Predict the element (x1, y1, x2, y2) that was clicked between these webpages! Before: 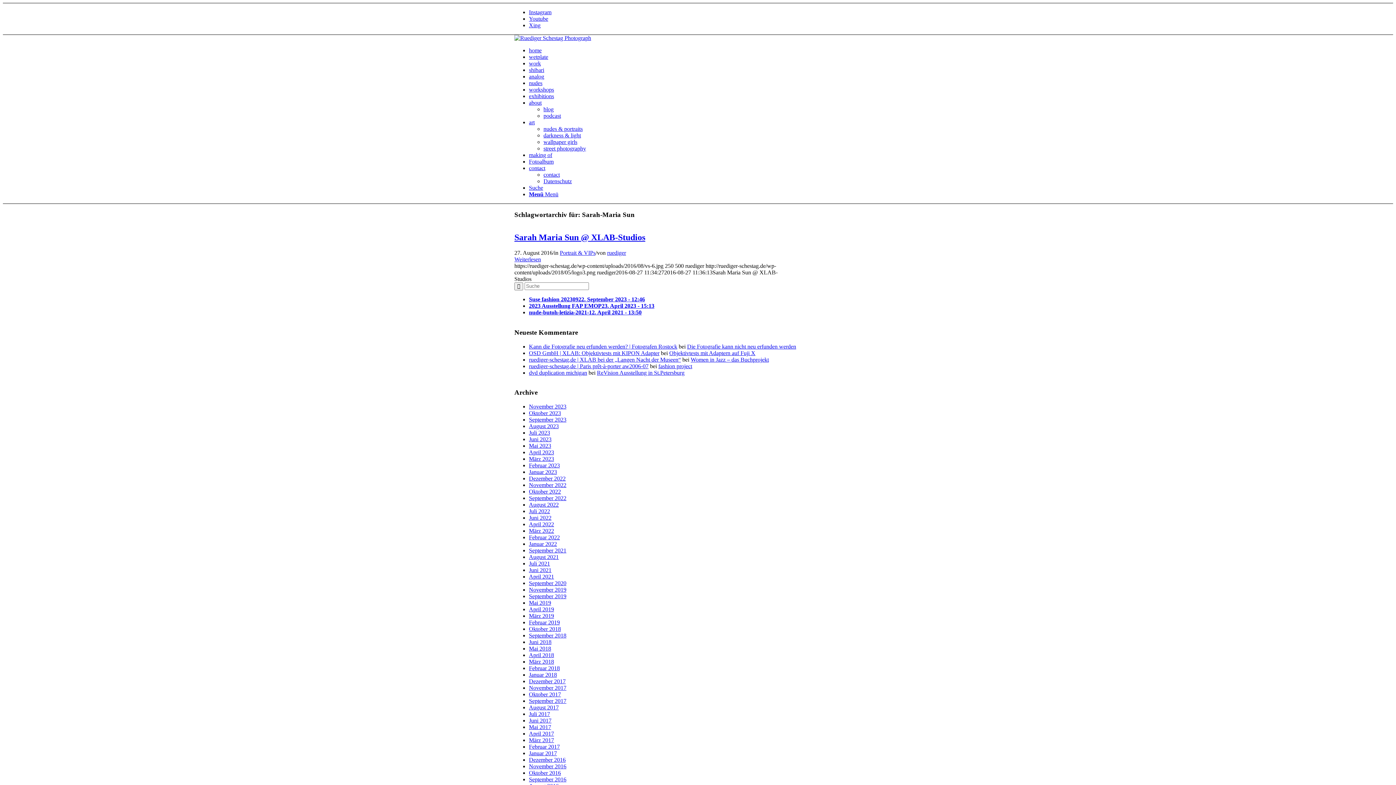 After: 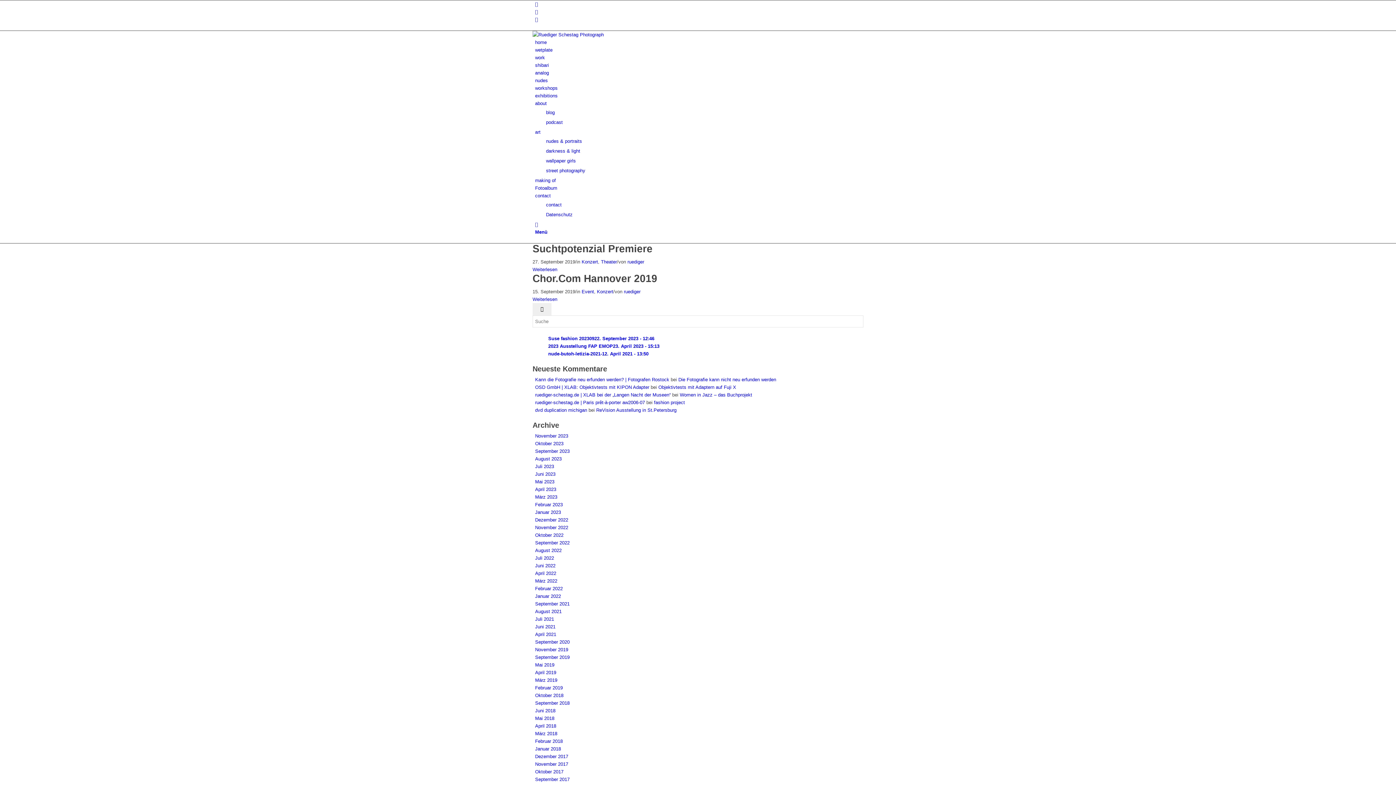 Action: bbox: (529, 593, 566, 599) label: September 2019